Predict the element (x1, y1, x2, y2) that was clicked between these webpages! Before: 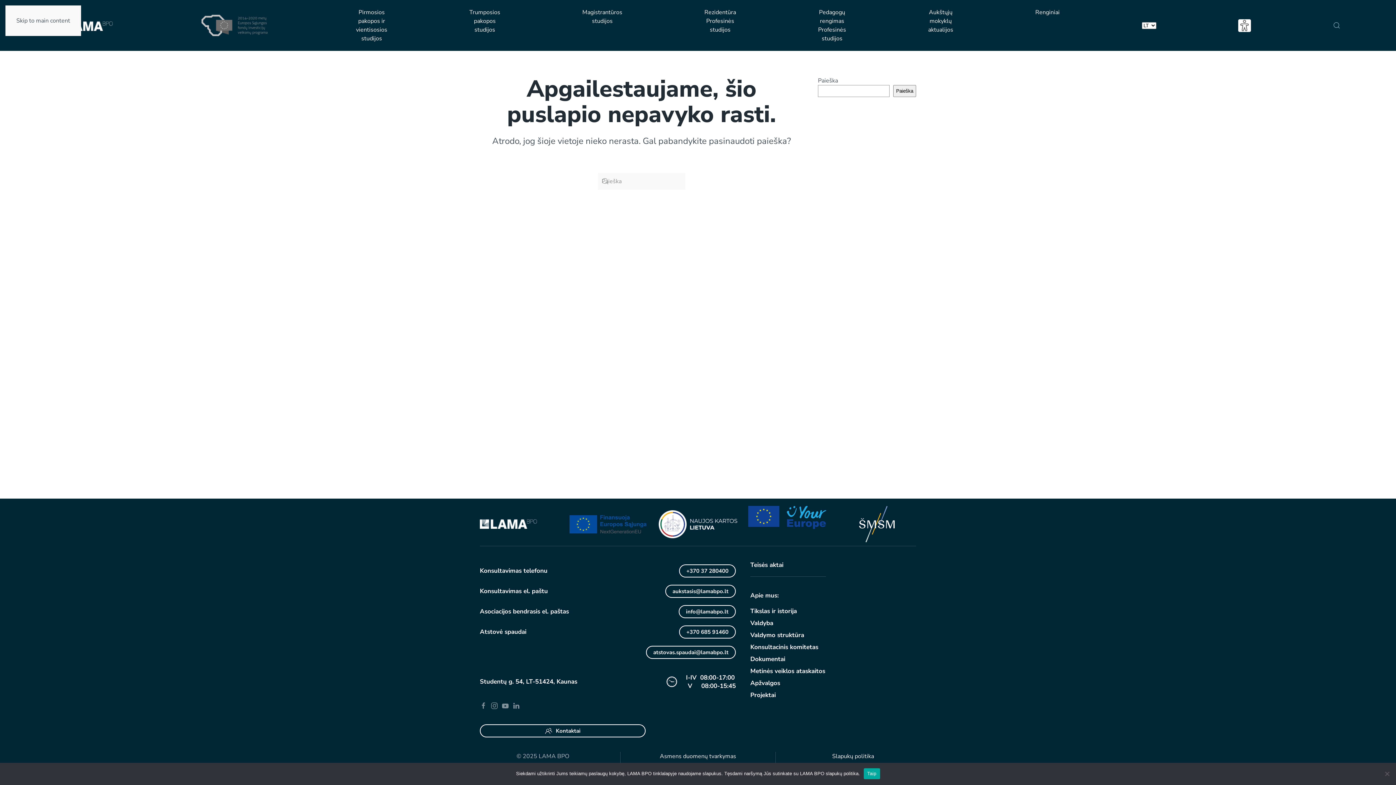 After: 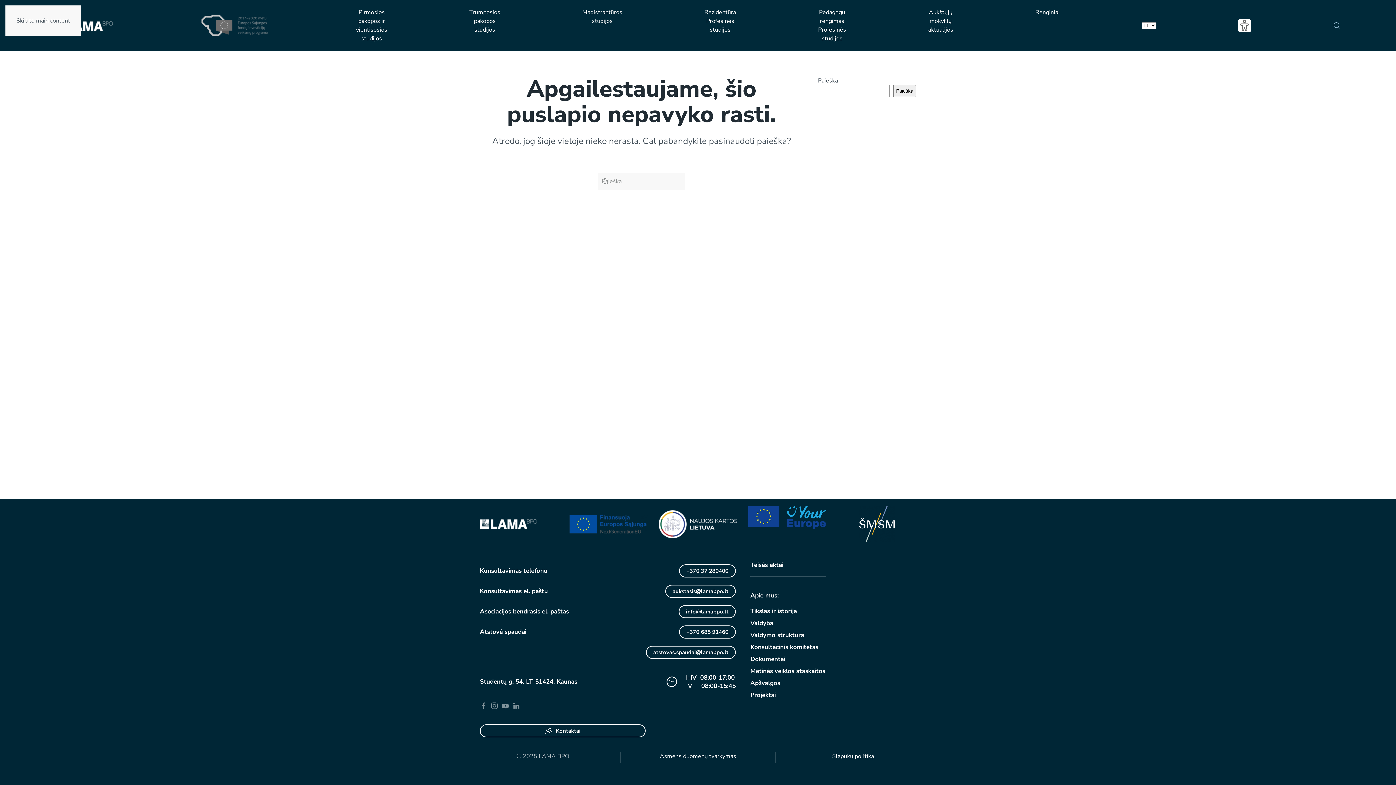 Action: label: Taip bbox: (863, 768, 880, 779)